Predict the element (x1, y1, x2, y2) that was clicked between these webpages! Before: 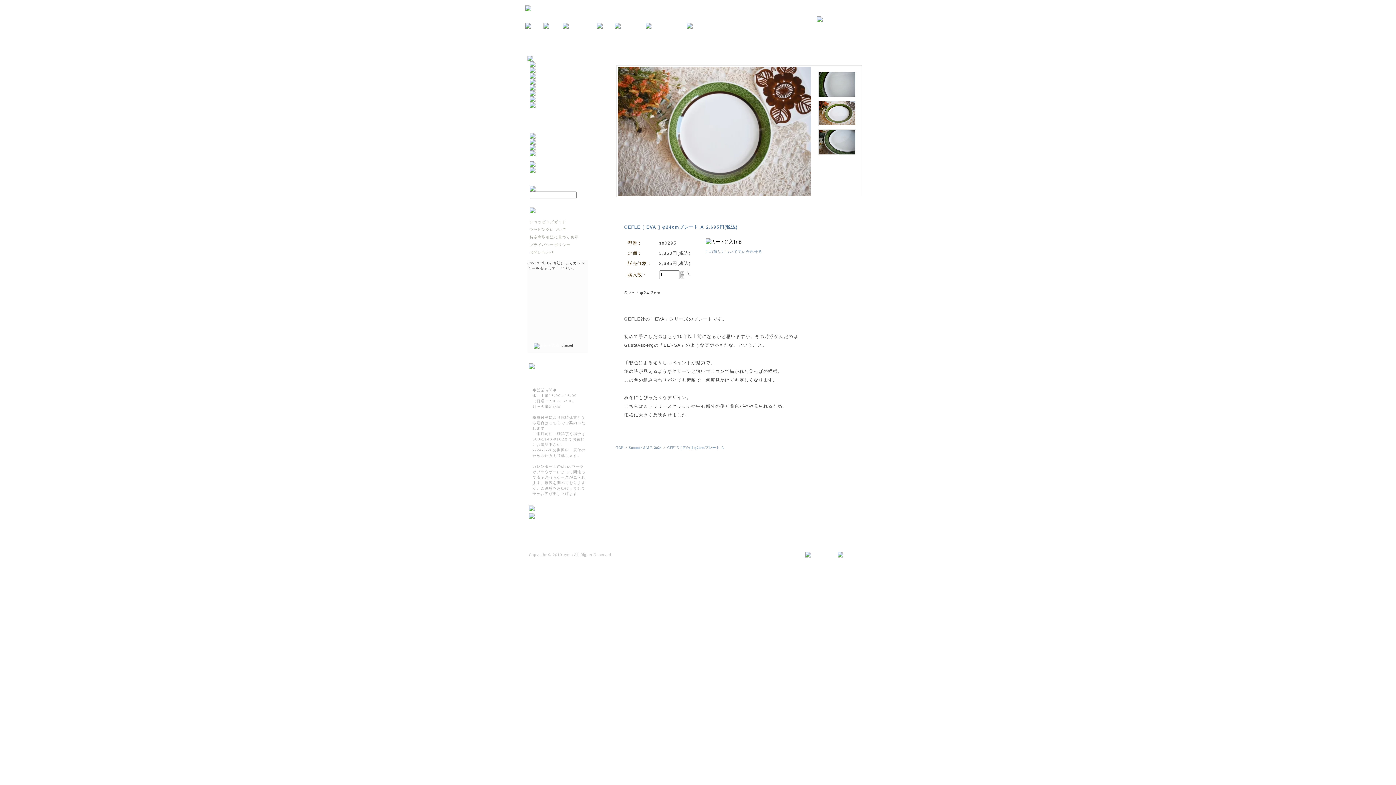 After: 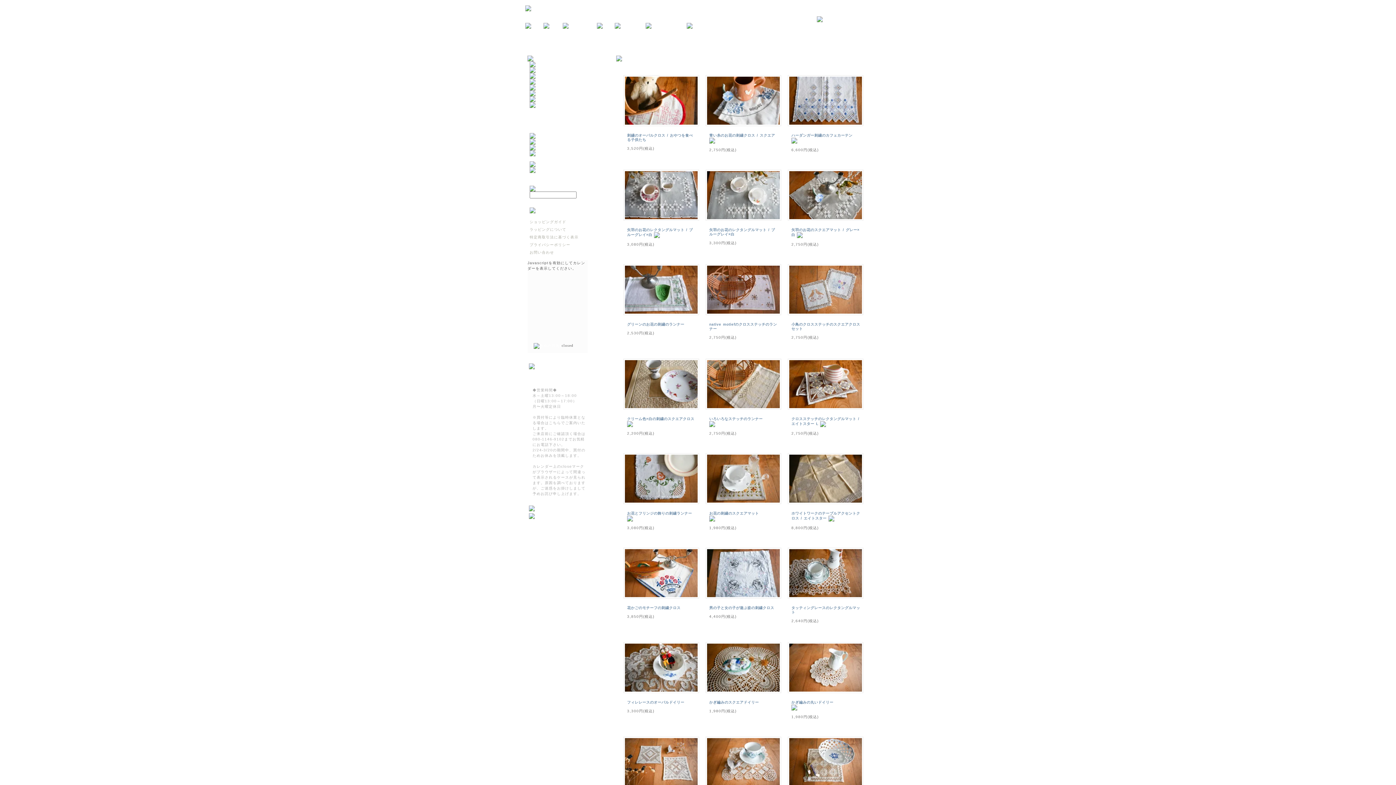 Action: bbox: (529, 173, 601, 177)